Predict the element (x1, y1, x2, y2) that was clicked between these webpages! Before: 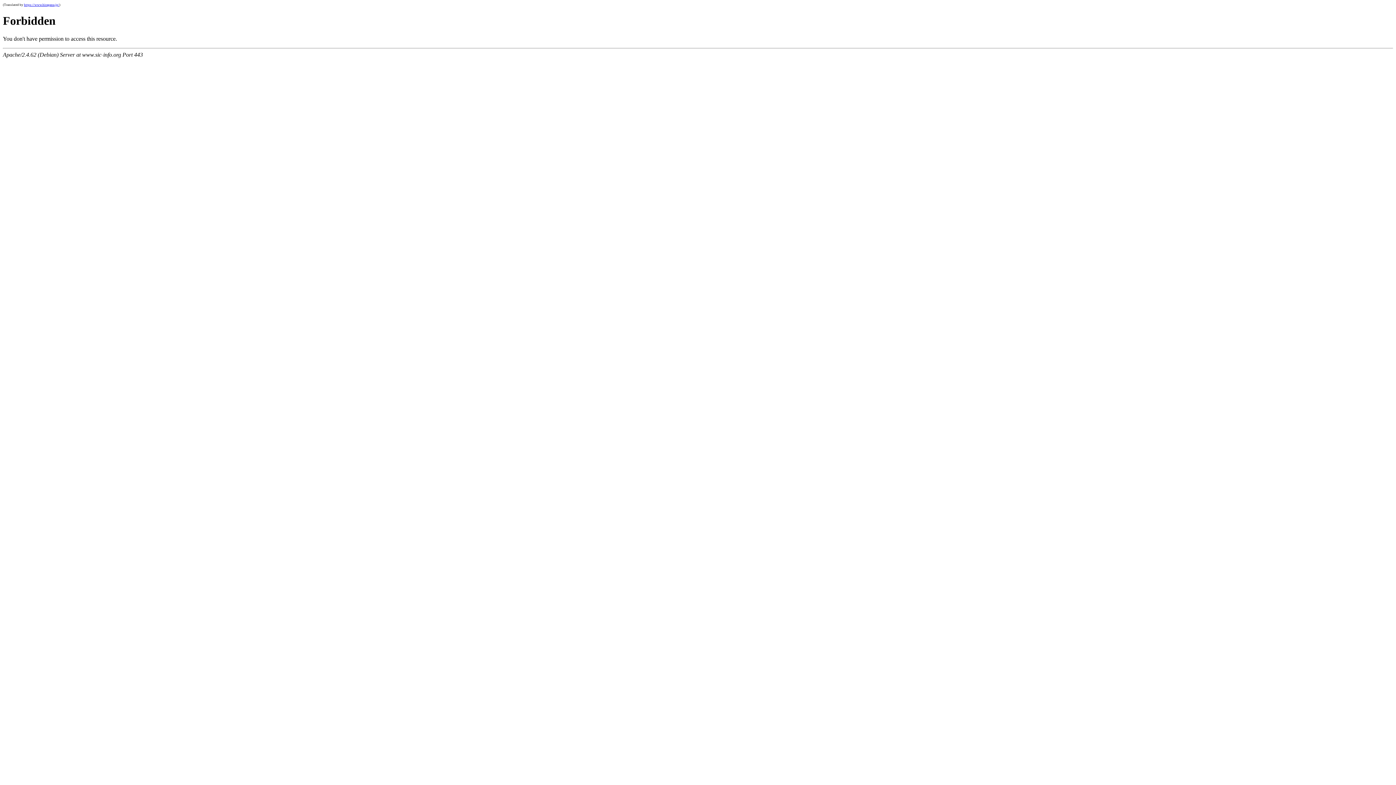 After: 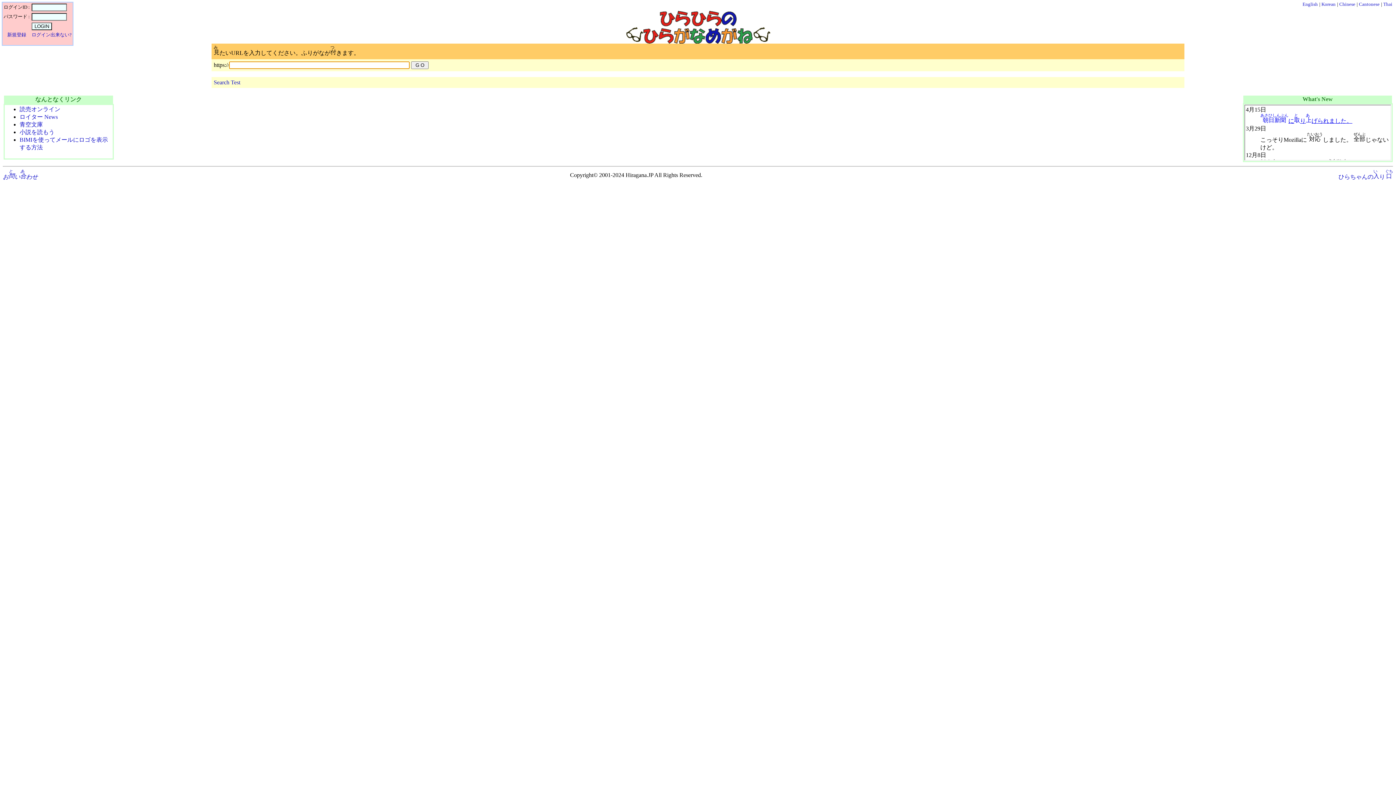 Action: bbox: (24, 2, 59, 6) label: https://www.hiragana.jp/